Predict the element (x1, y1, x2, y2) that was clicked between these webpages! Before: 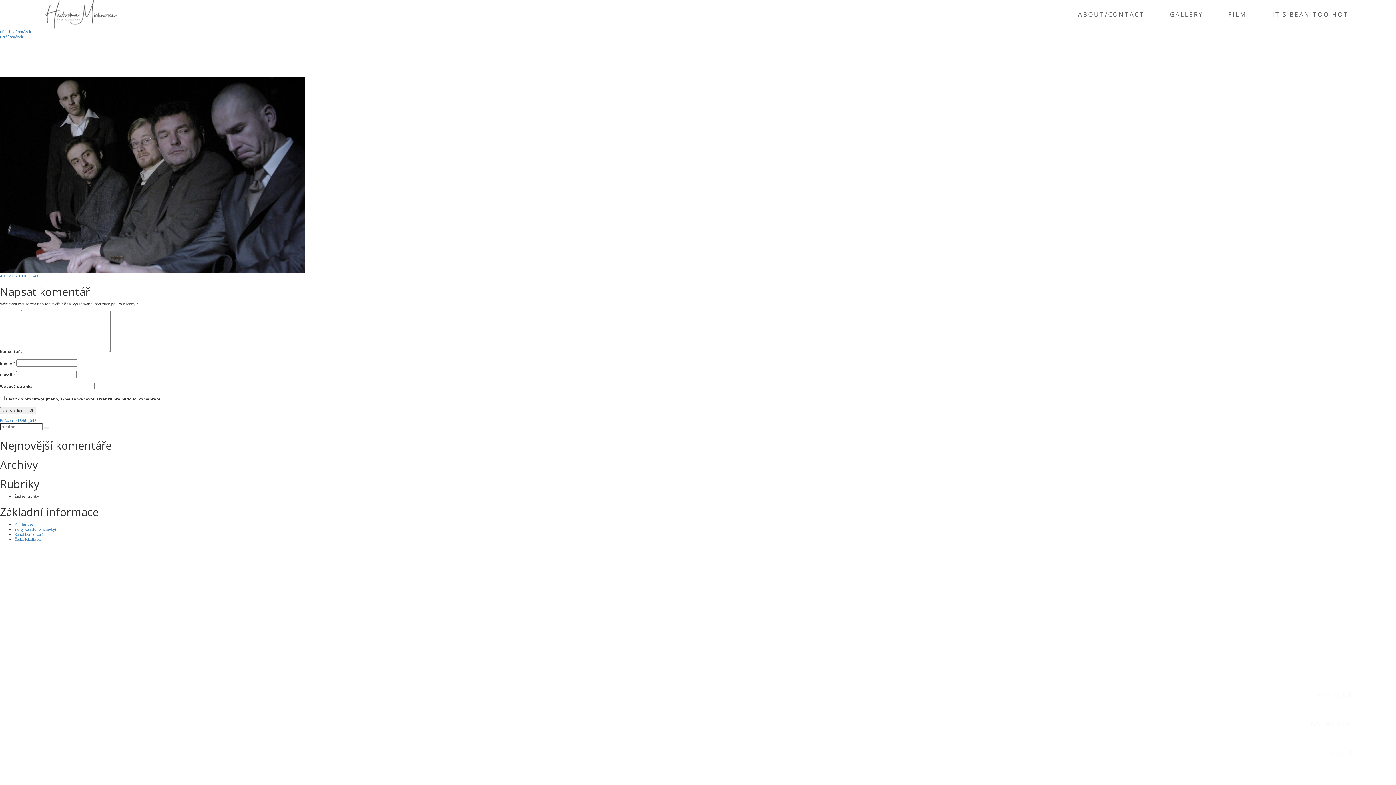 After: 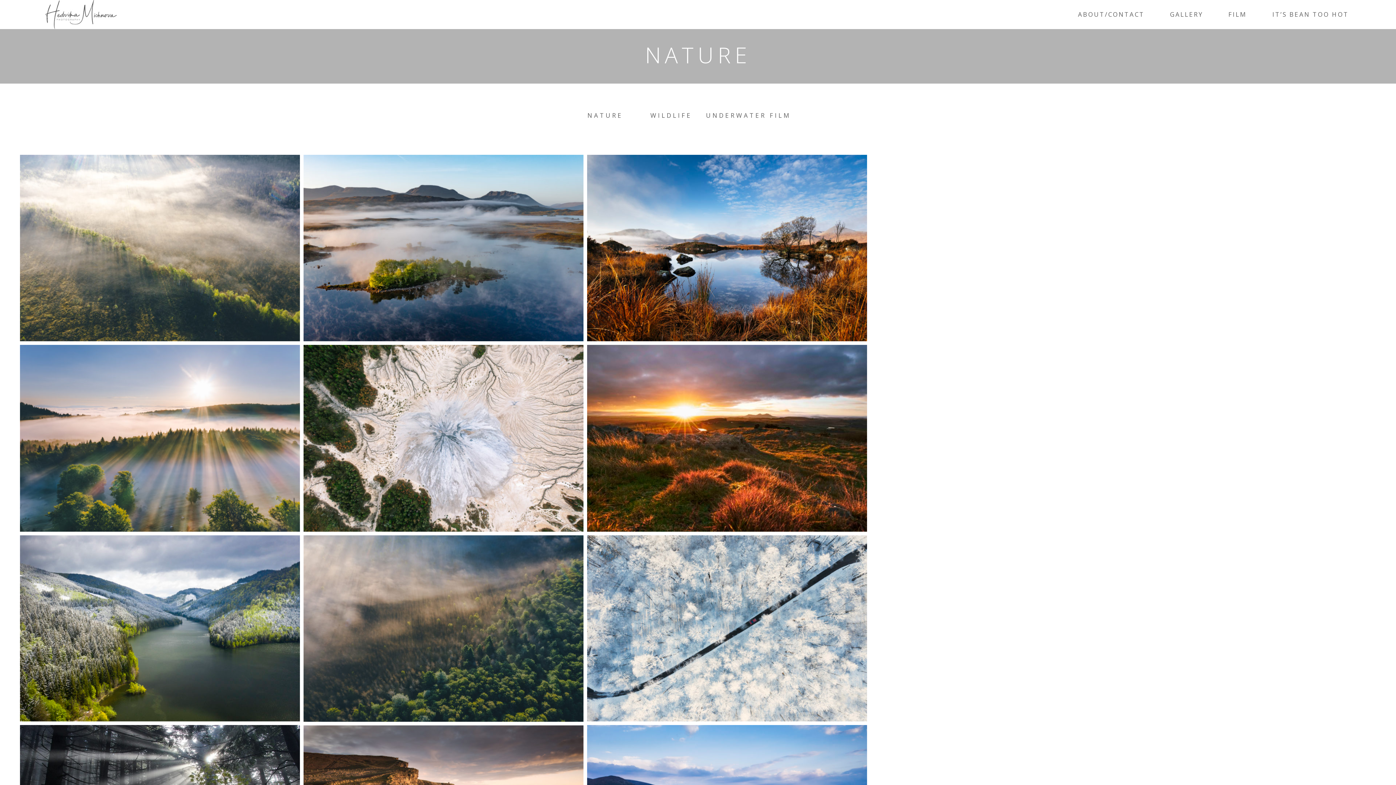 Action: bbox: (1164, 5, 1208, 23) label: GALLERY